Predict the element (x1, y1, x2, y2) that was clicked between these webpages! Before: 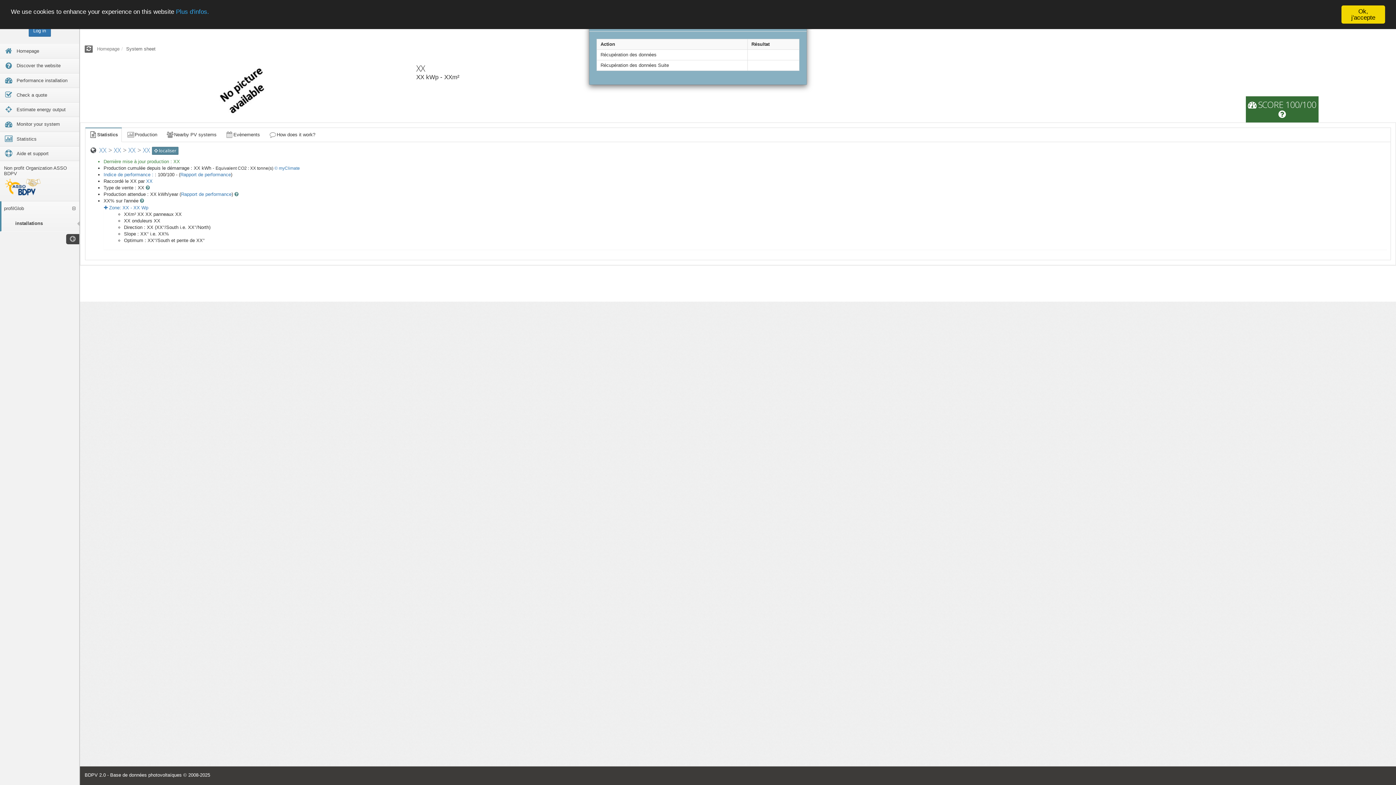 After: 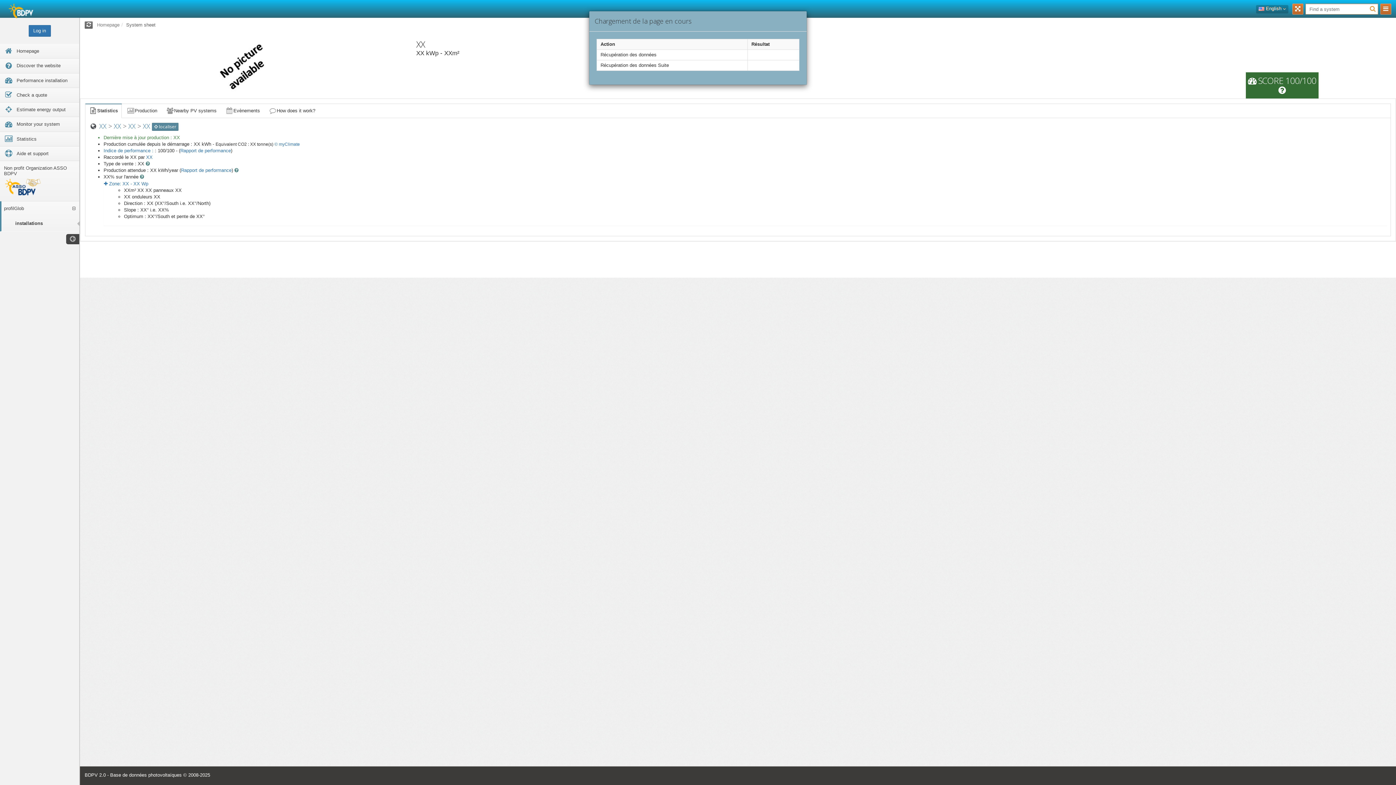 Action: bbox: (1341, 5, 1385, 23) label: Ok, j'accepte